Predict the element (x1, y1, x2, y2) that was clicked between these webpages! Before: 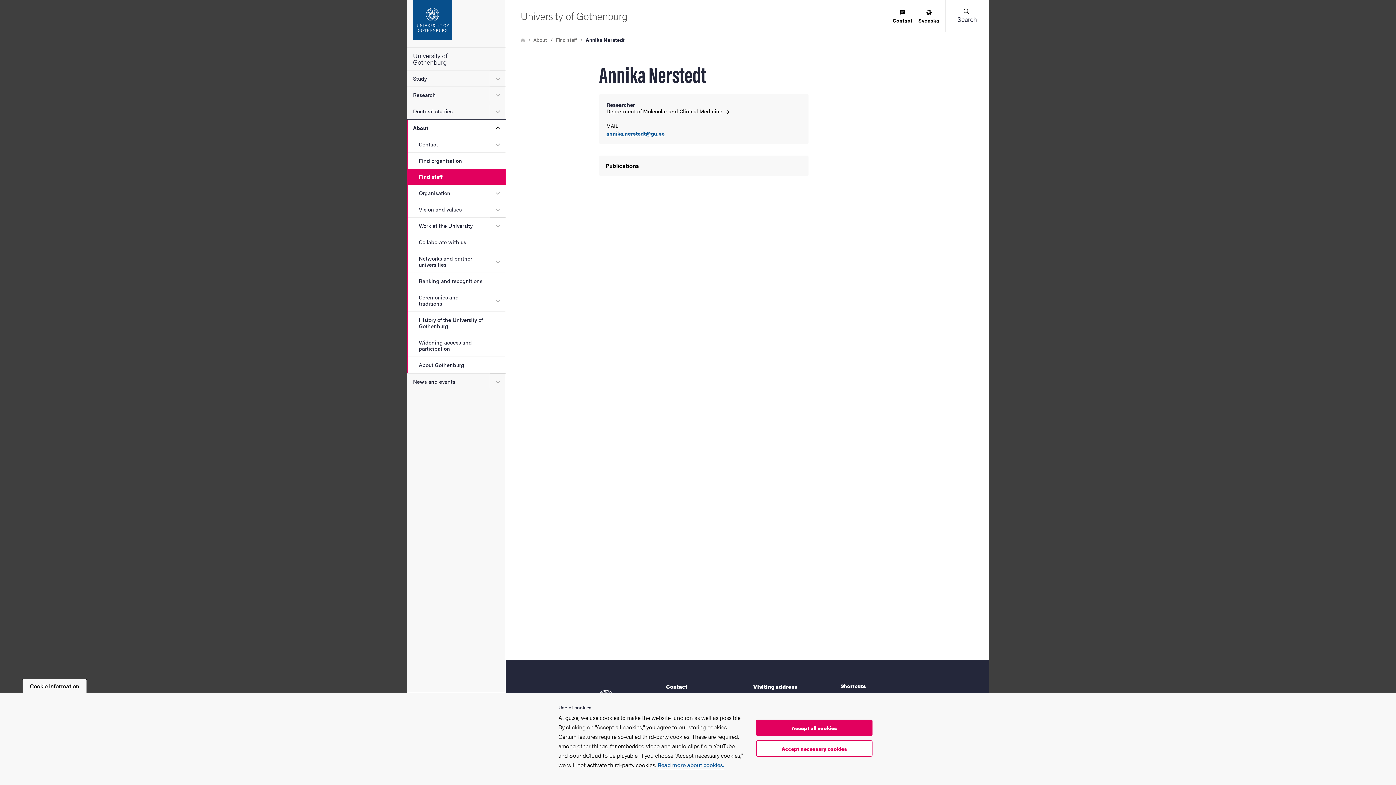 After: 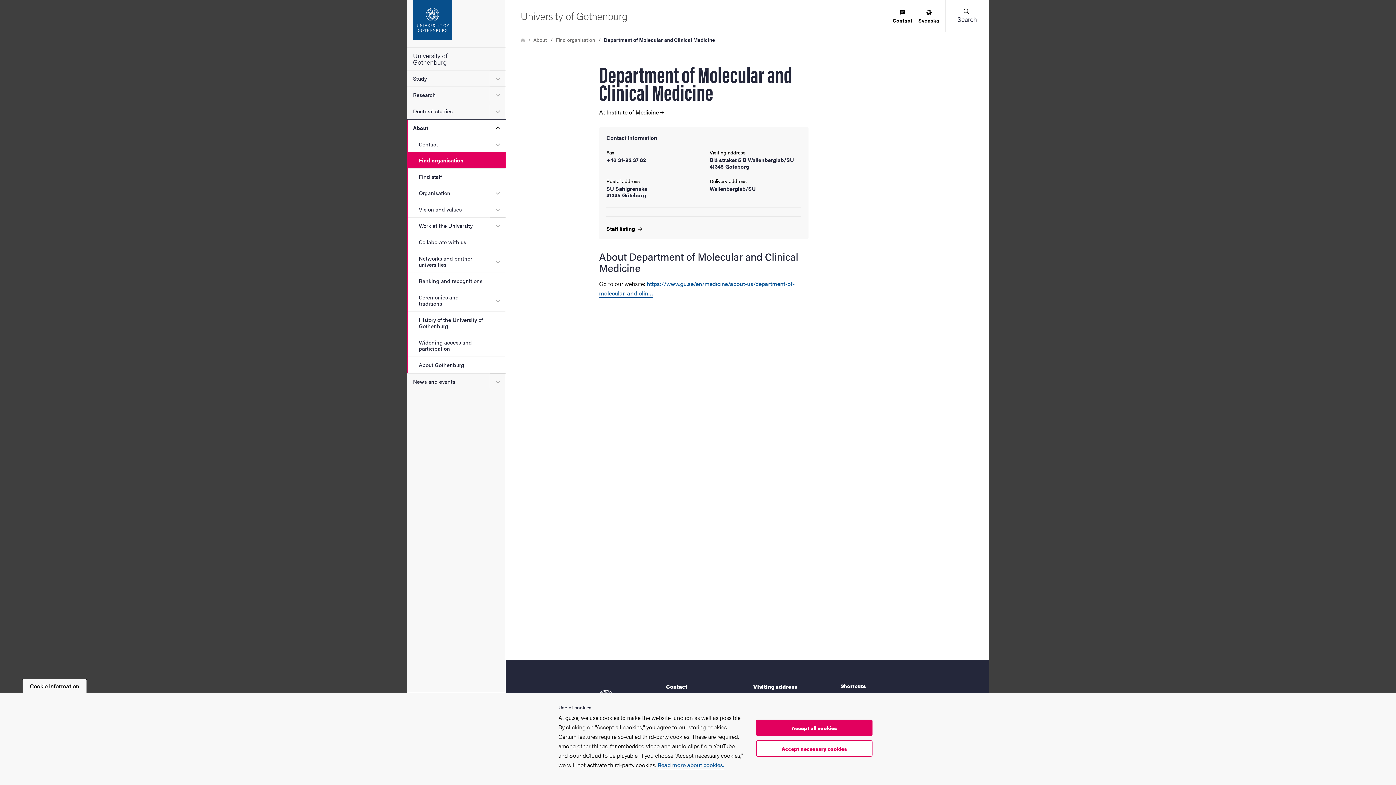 Action: label: Department of Molecular and Clinical Medicine  bbox: (606, 108, 729, 114)